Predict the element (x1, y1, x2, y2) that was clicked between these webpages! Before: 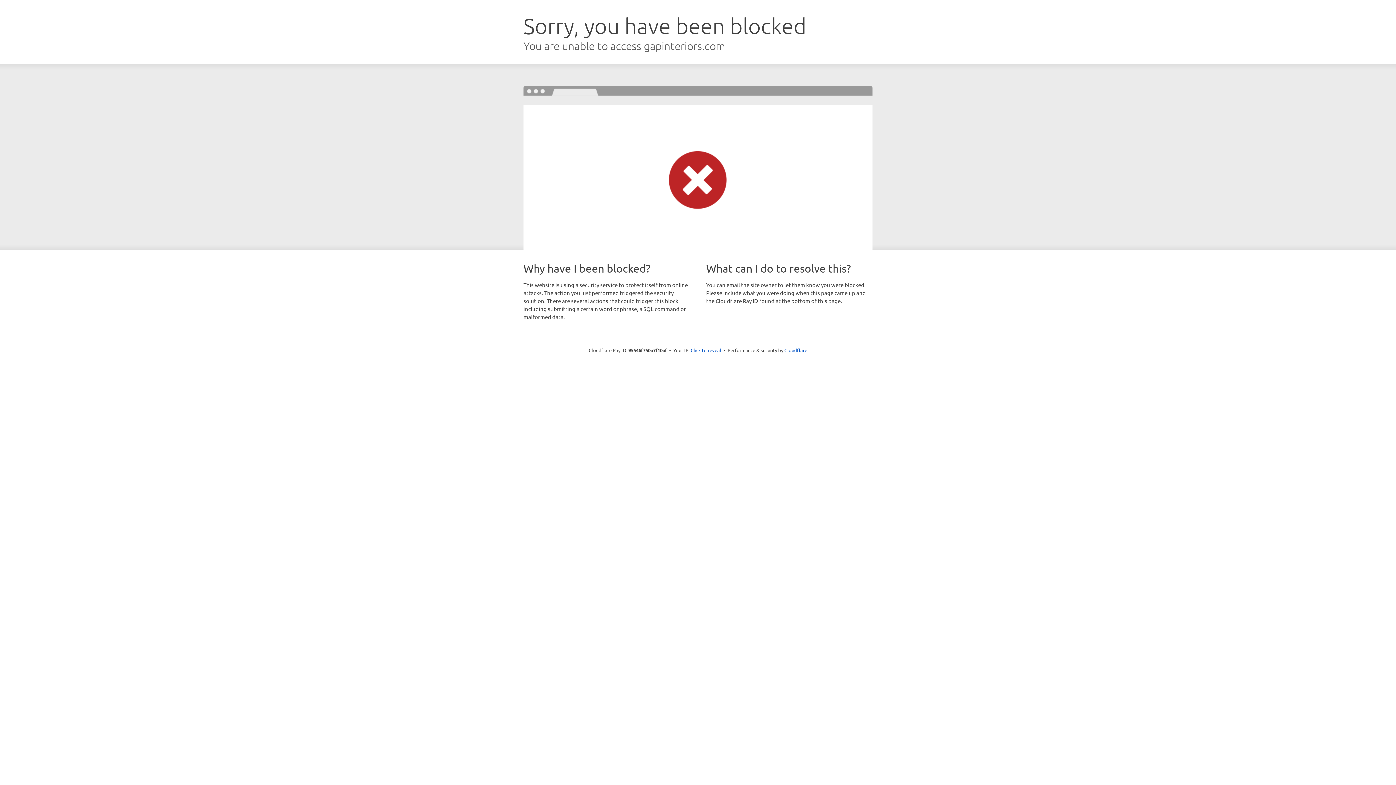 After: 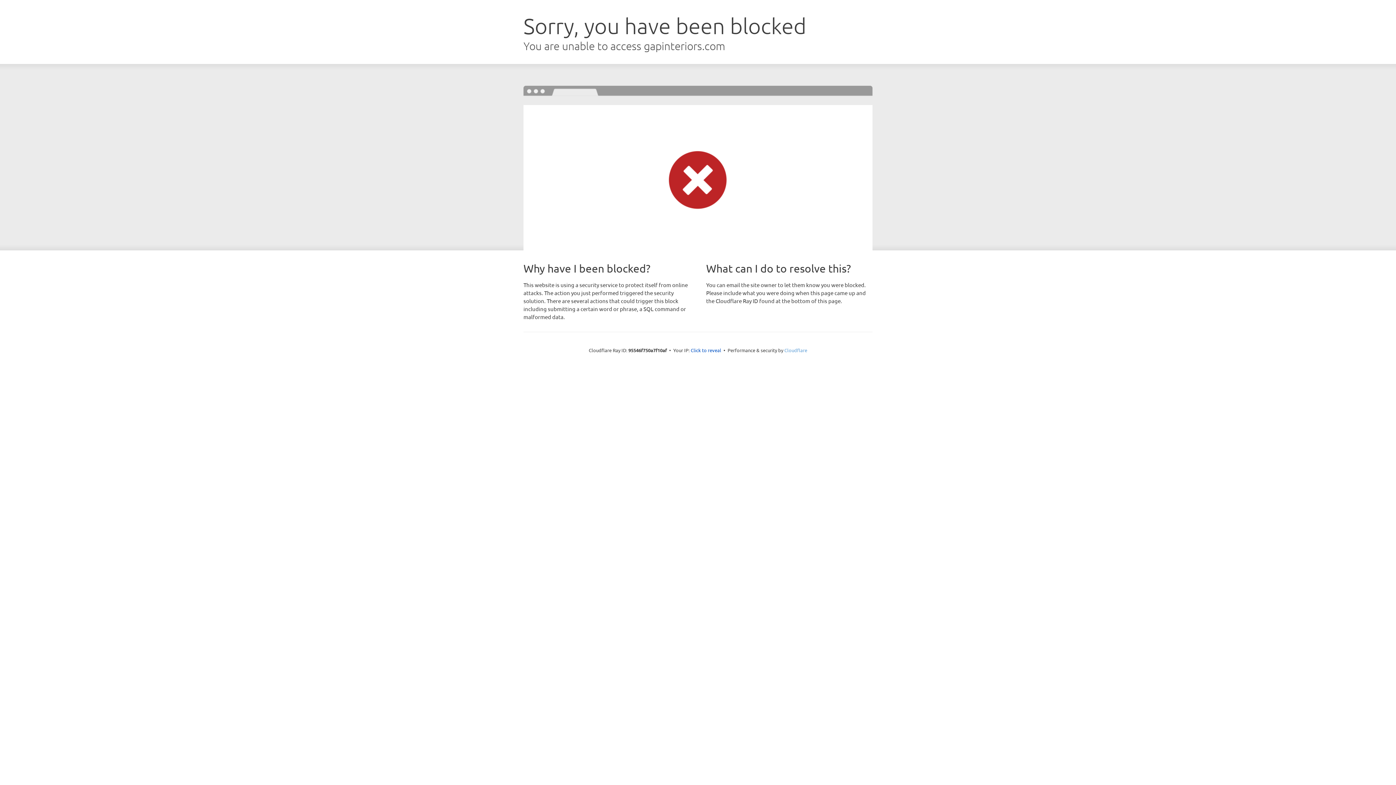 Action: bbox: (784, 347, 807, 353) label: Cloudflare